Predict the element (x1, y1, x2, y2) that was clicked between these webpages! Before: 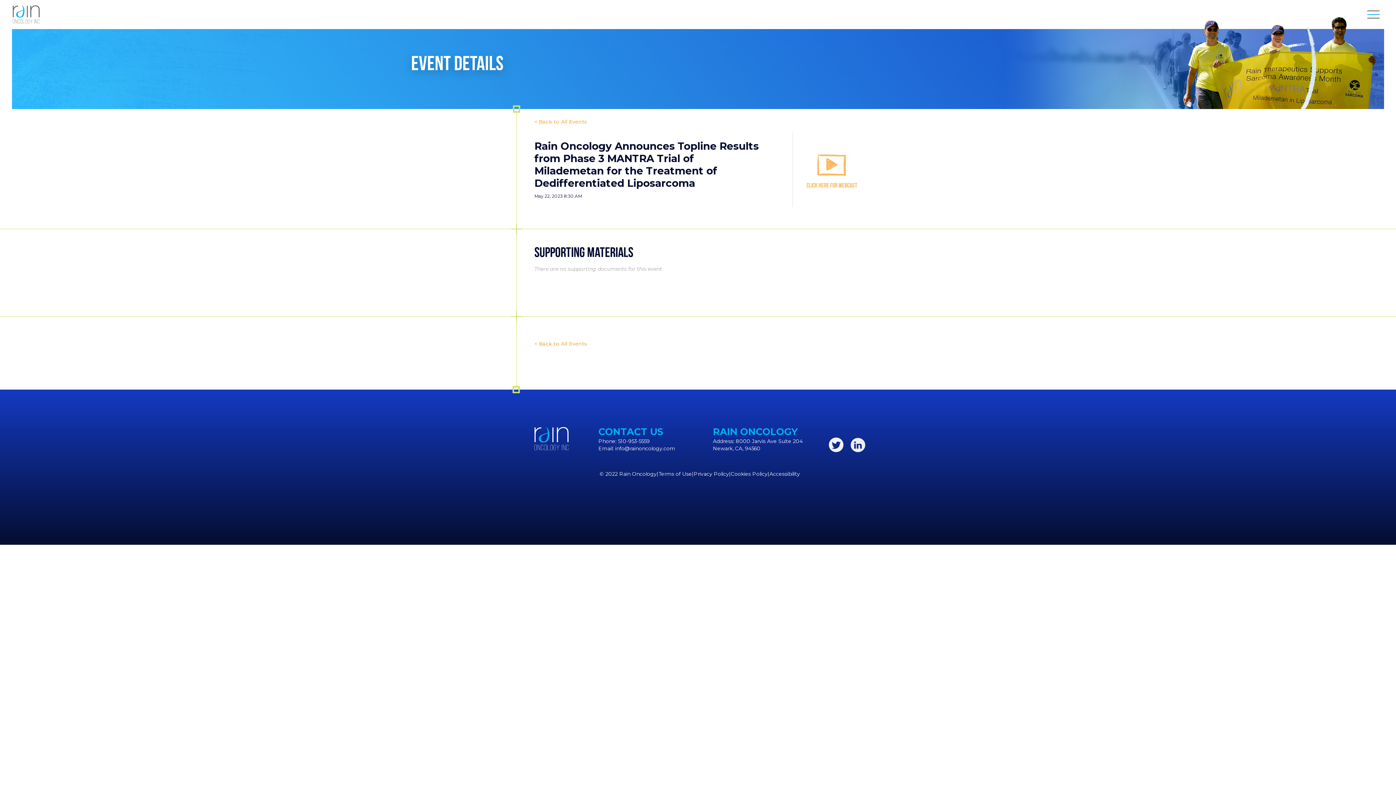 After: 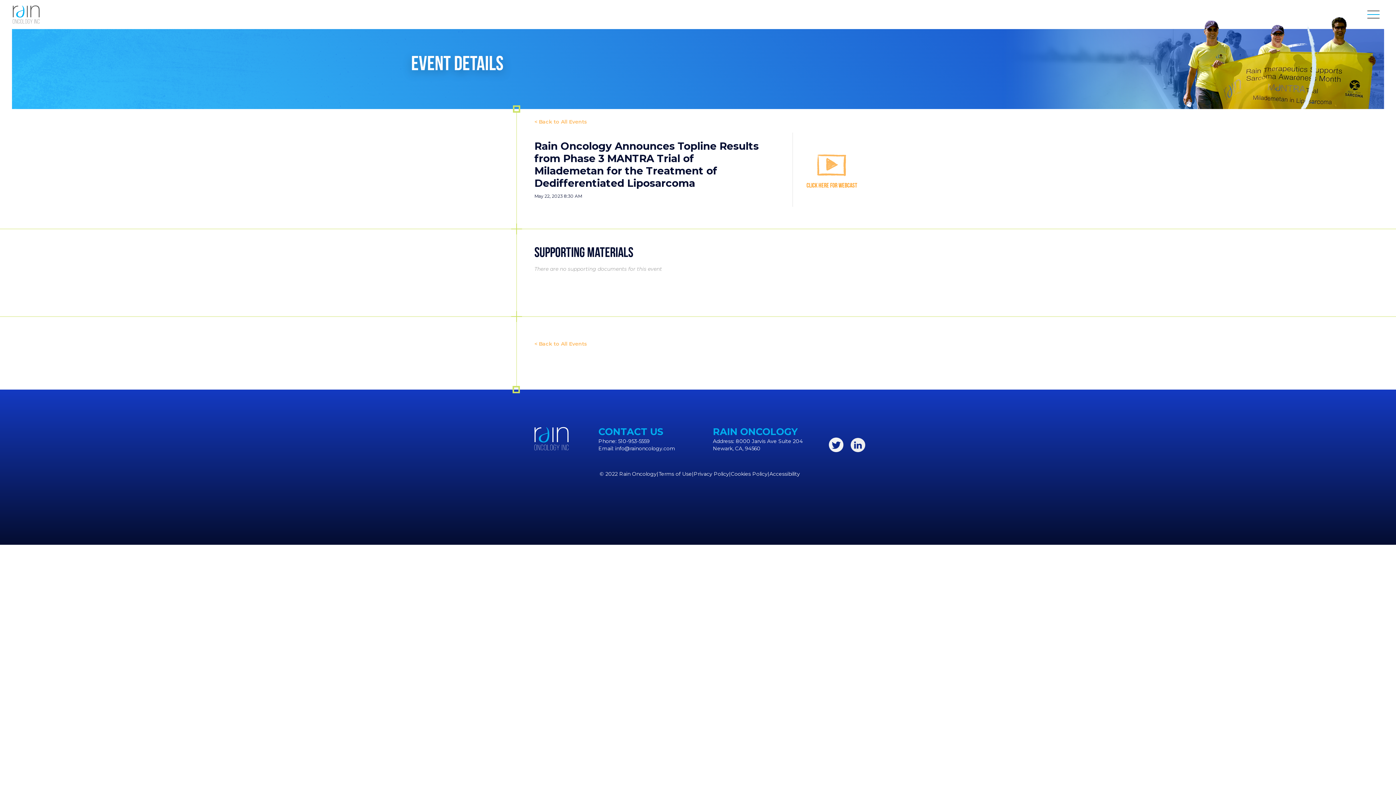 Action: label: Click here for webcast bbox: (792, 132, 865, 206)